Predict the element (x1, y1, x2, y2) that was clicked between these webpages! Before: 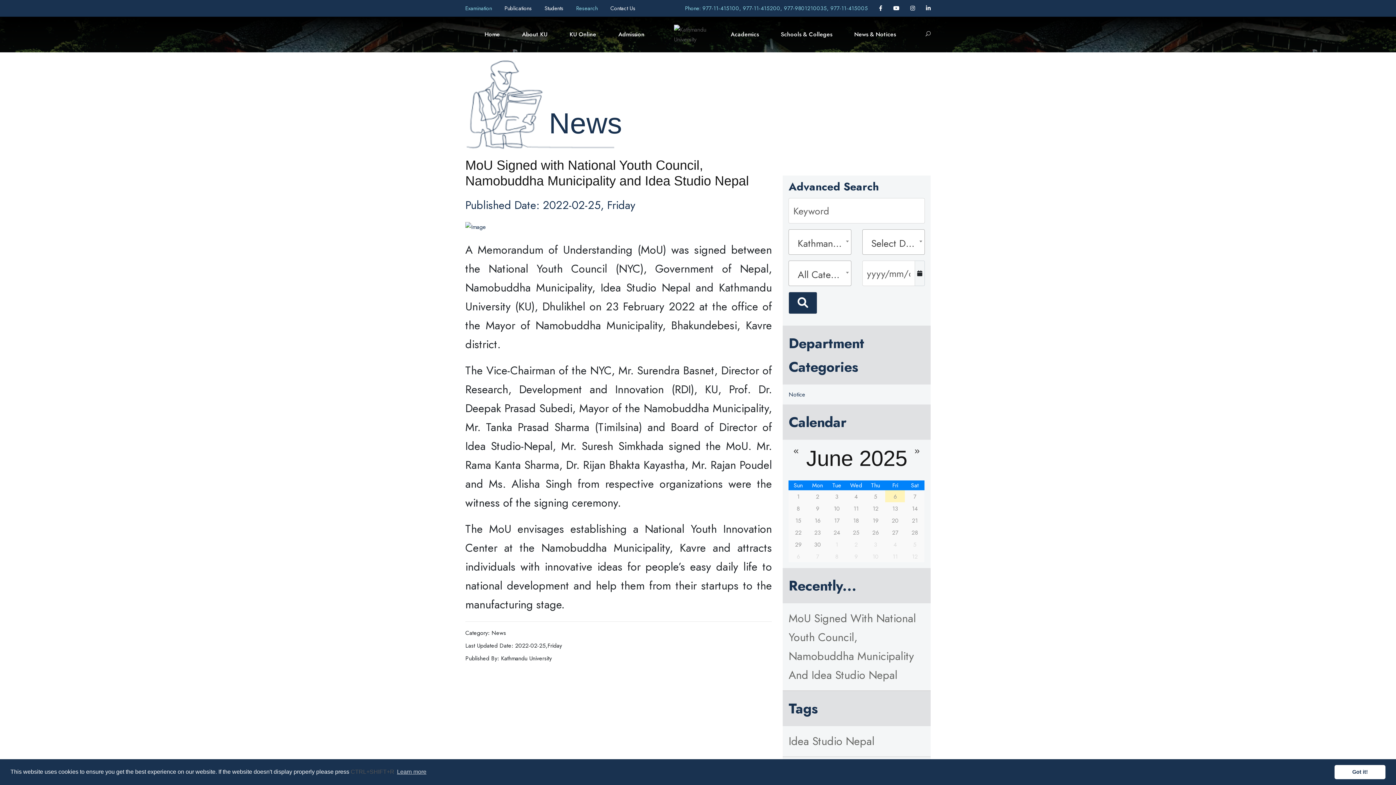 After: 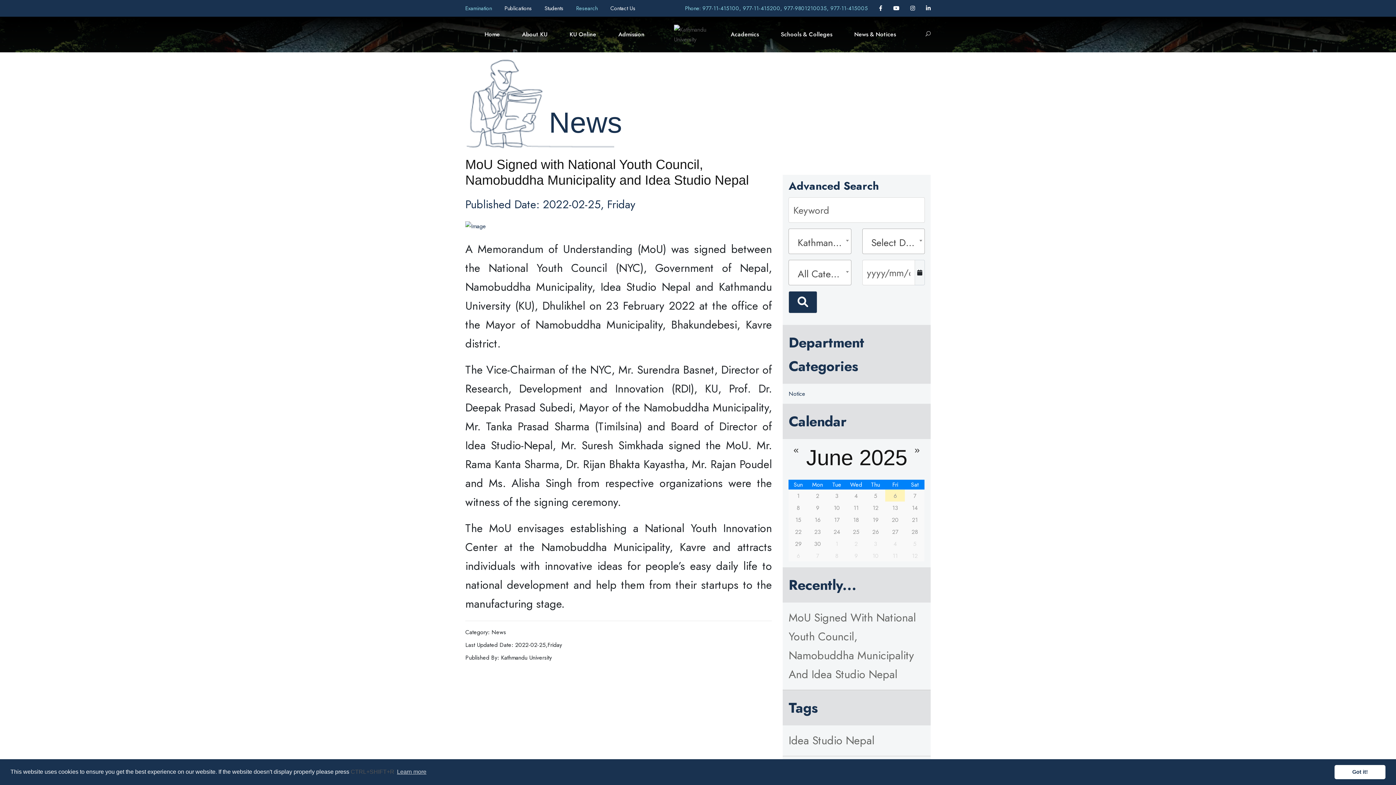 Action: bbox: (783, 603, 930, 691) label: MoU Signed With National Youth Council, Namobuddha Municipality And Idea Studio Nepal